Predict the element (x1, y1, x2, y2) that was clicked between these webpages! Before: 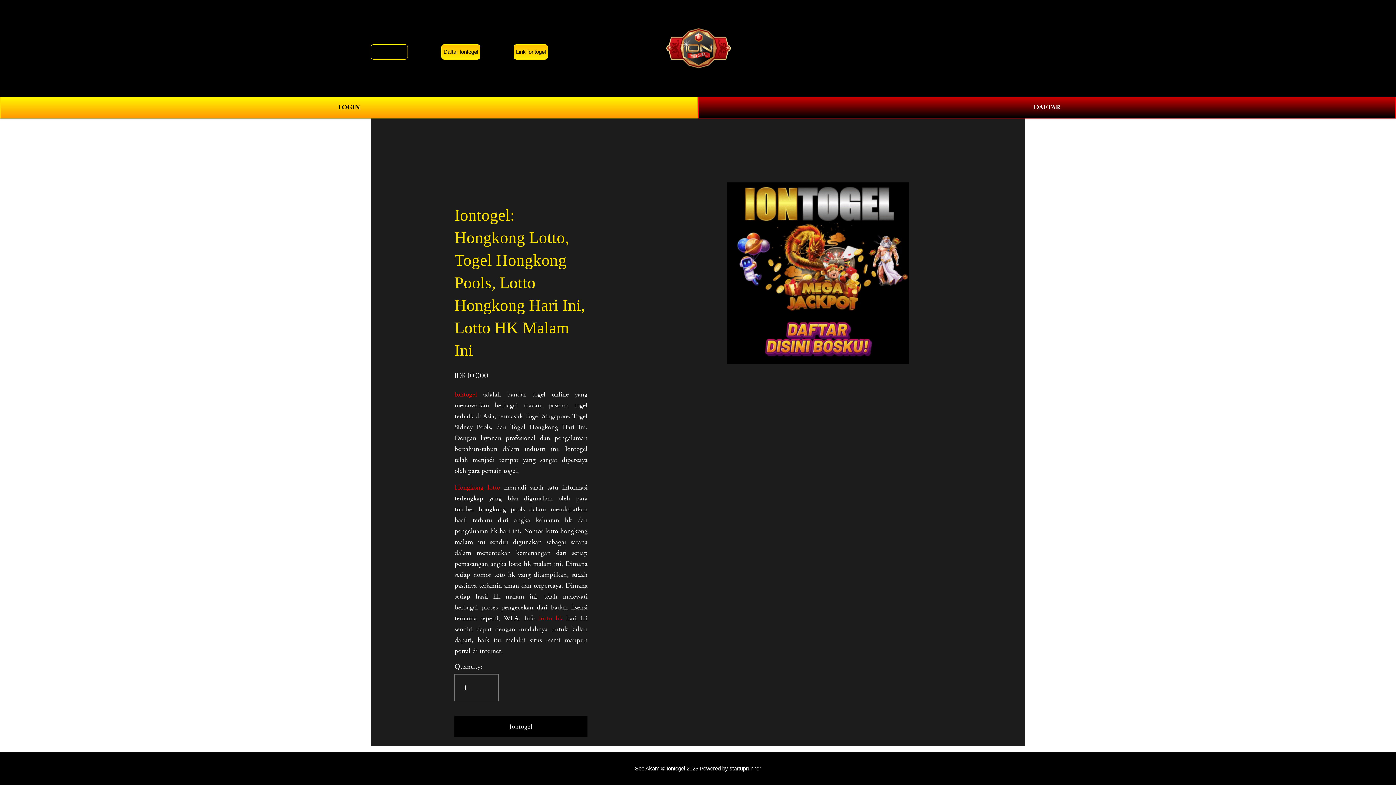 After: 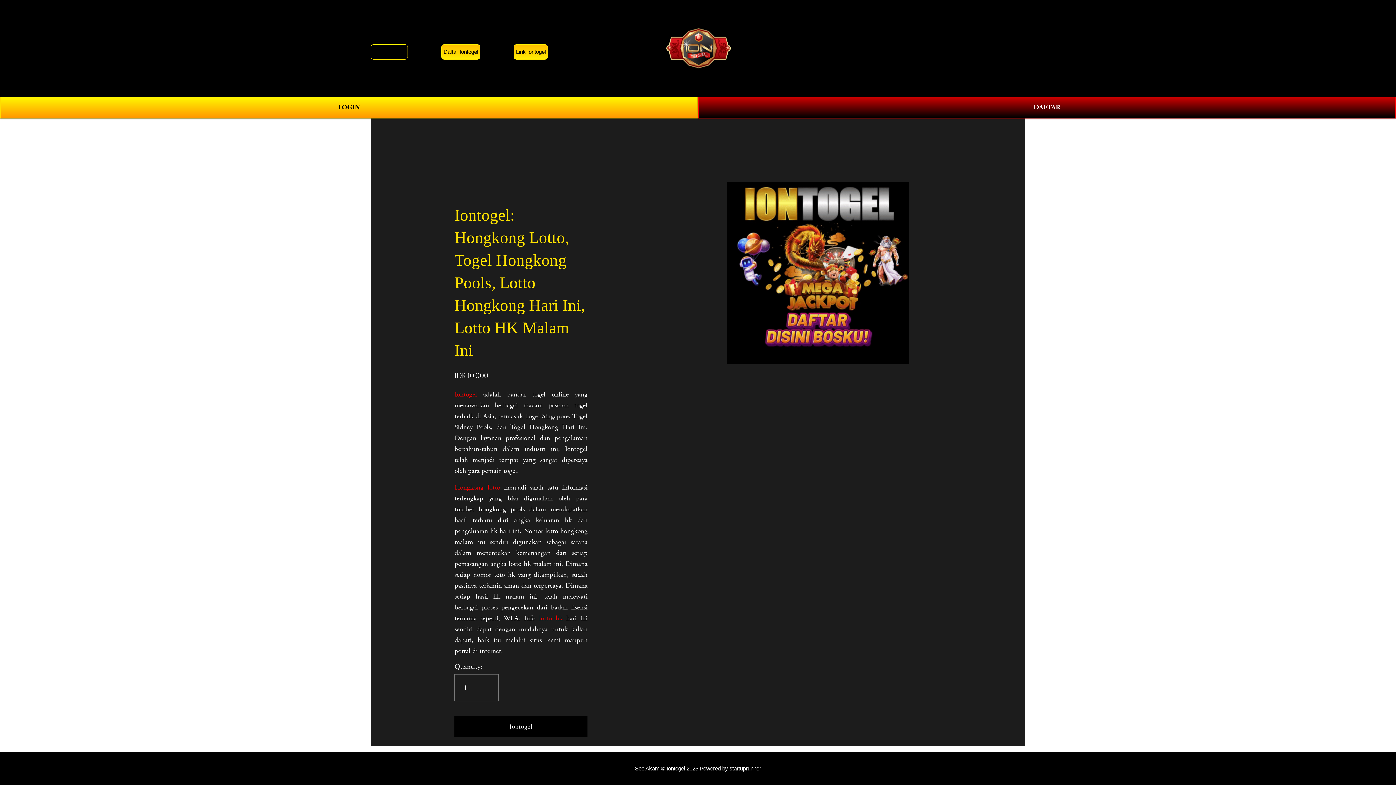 Action: bbox: (539, 614, 562, 623) label: lotto hk